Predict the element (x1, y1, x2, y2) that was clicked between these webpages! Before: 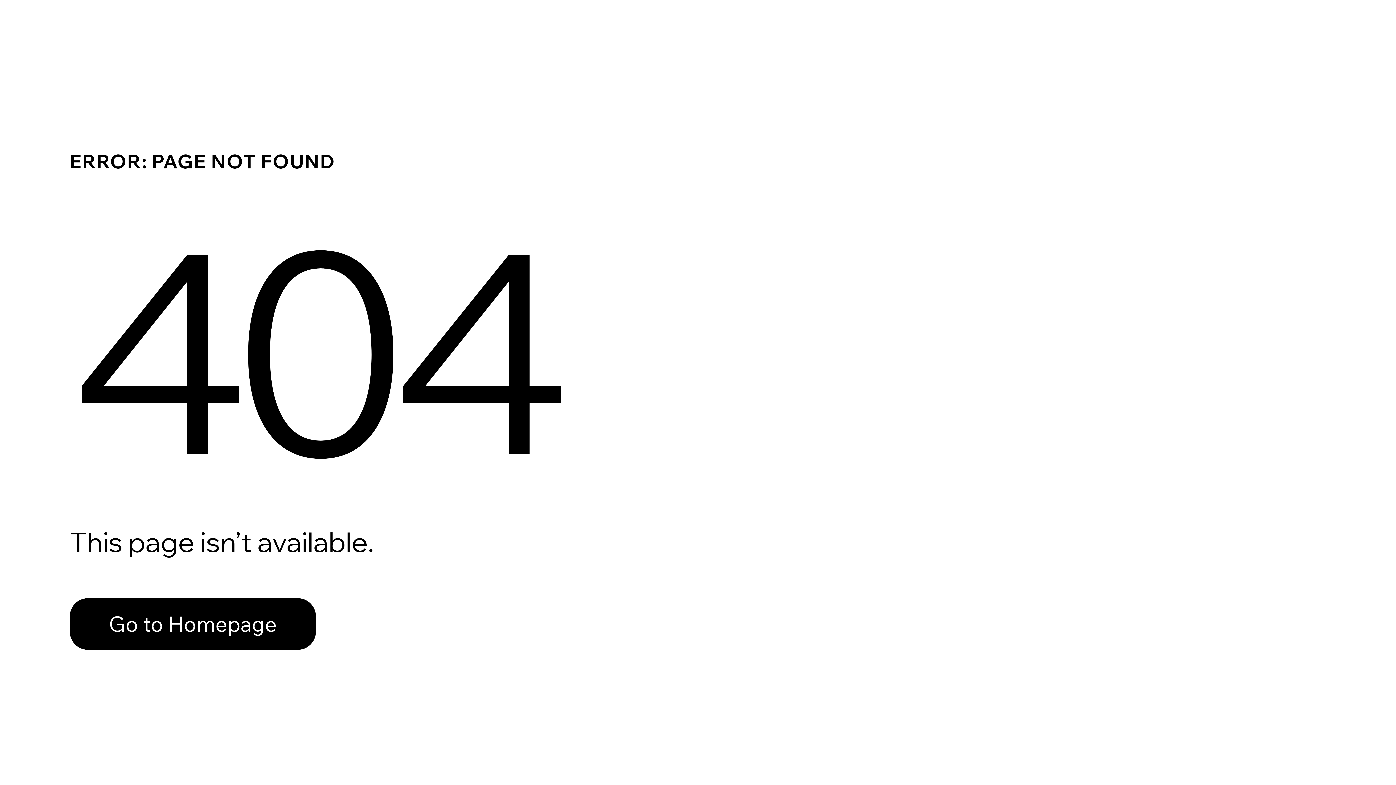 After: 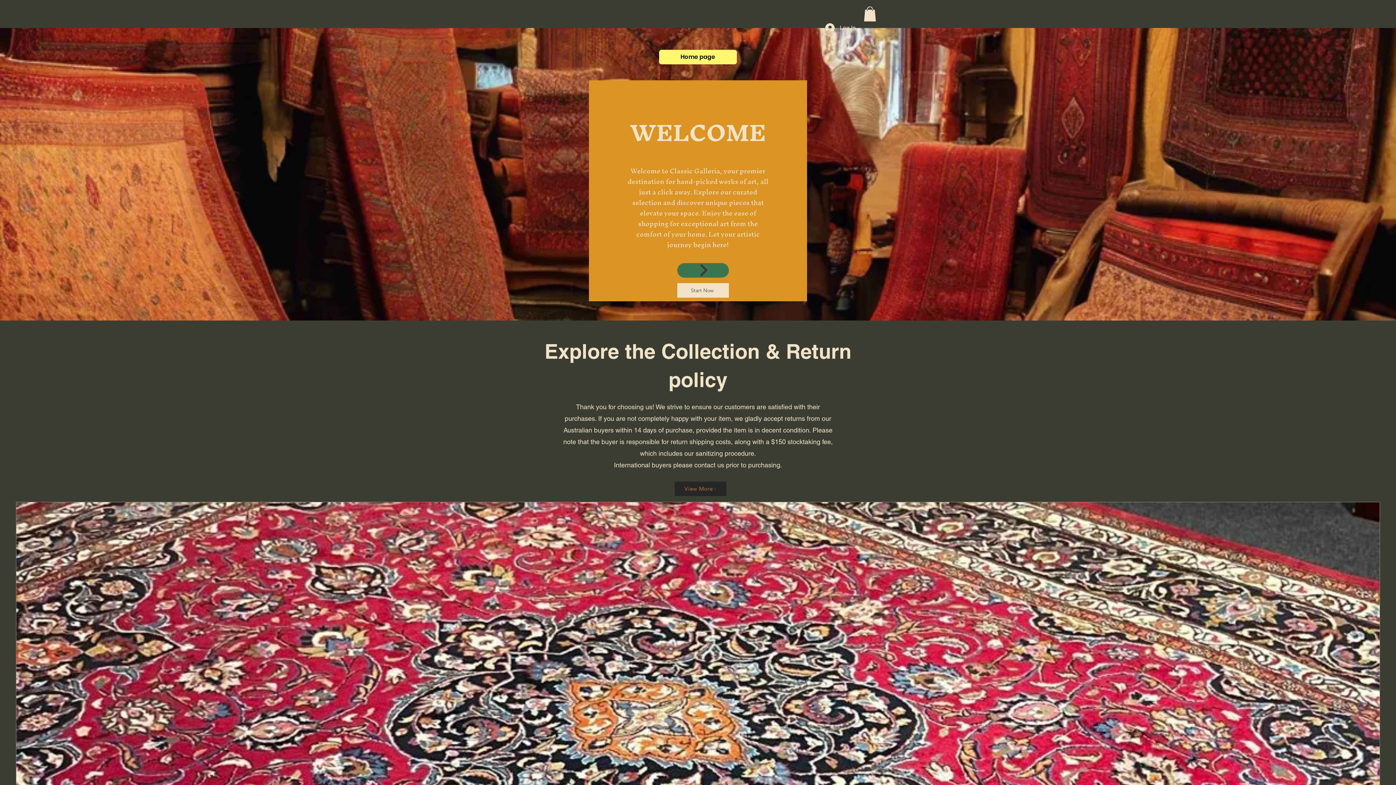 Action: bbox: (69, 598, 316, 650) label: Go to Homepage